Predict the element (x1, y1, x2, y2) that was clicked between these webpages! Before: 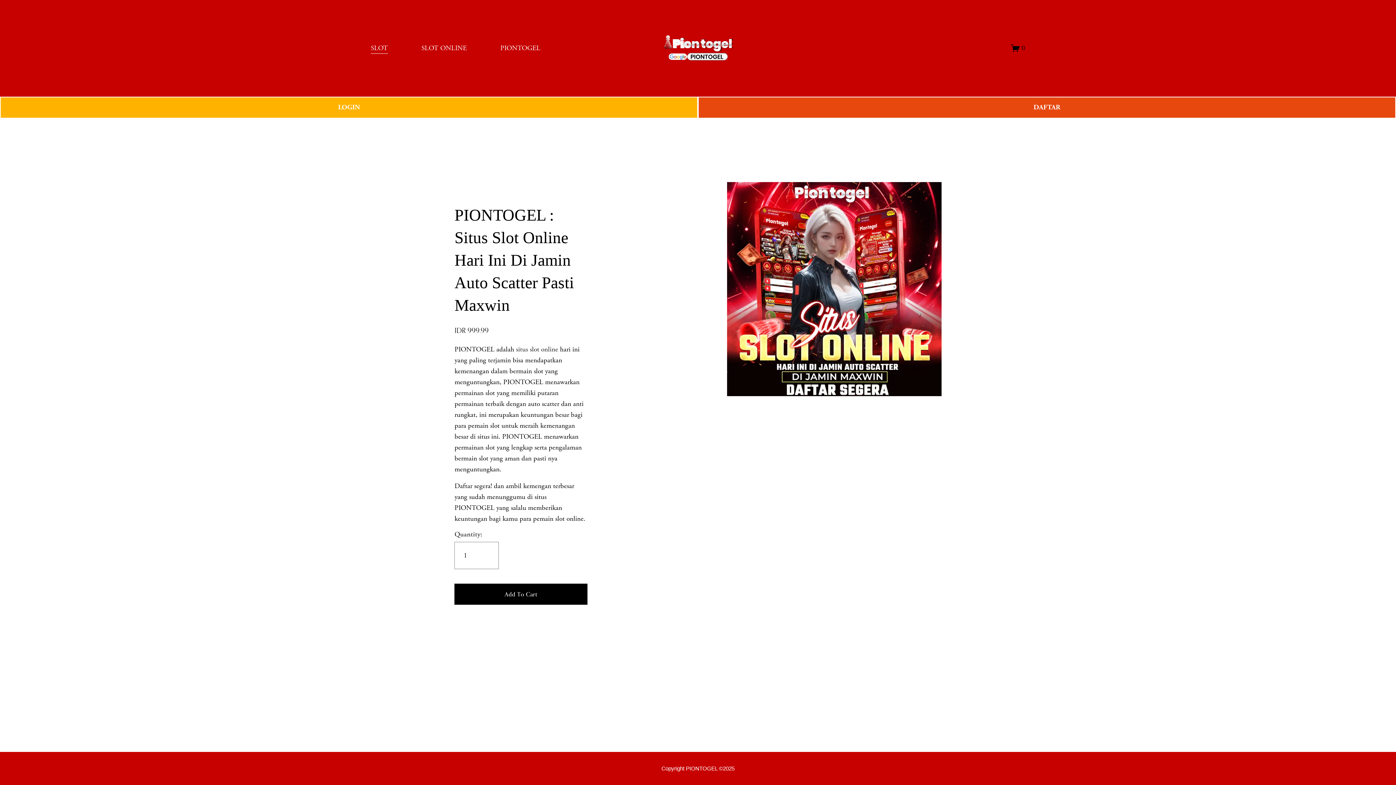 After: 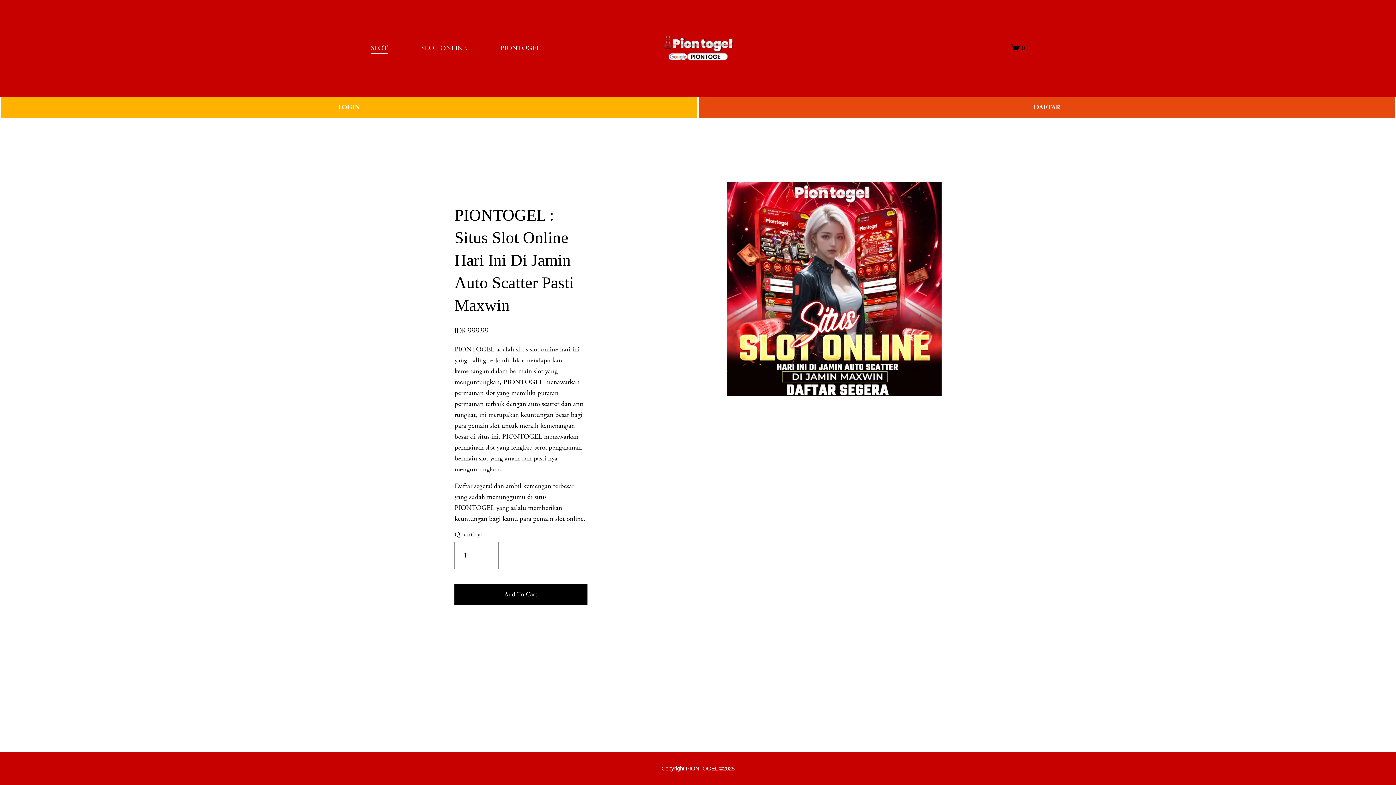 Action: bbox: (516, 345, 560, 354) label: situs slot online 